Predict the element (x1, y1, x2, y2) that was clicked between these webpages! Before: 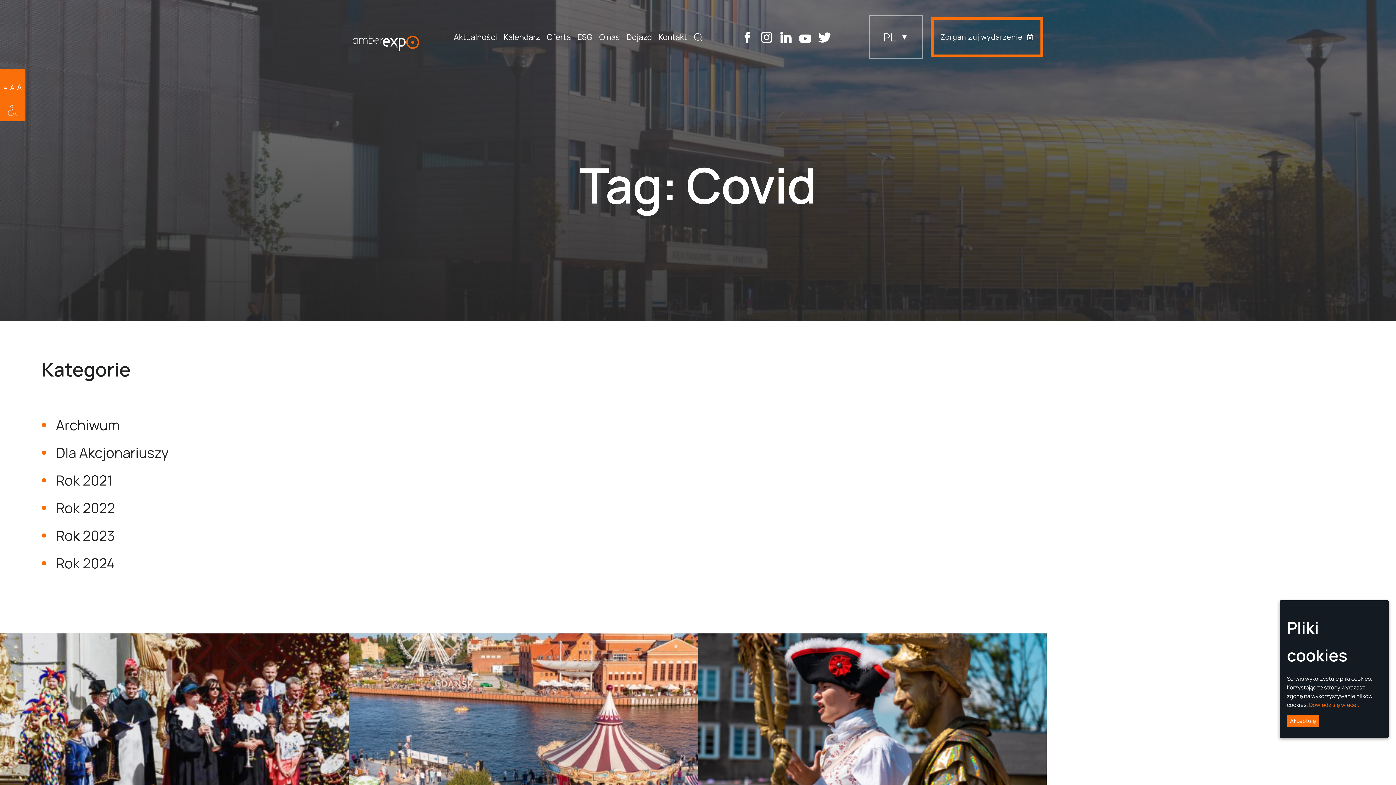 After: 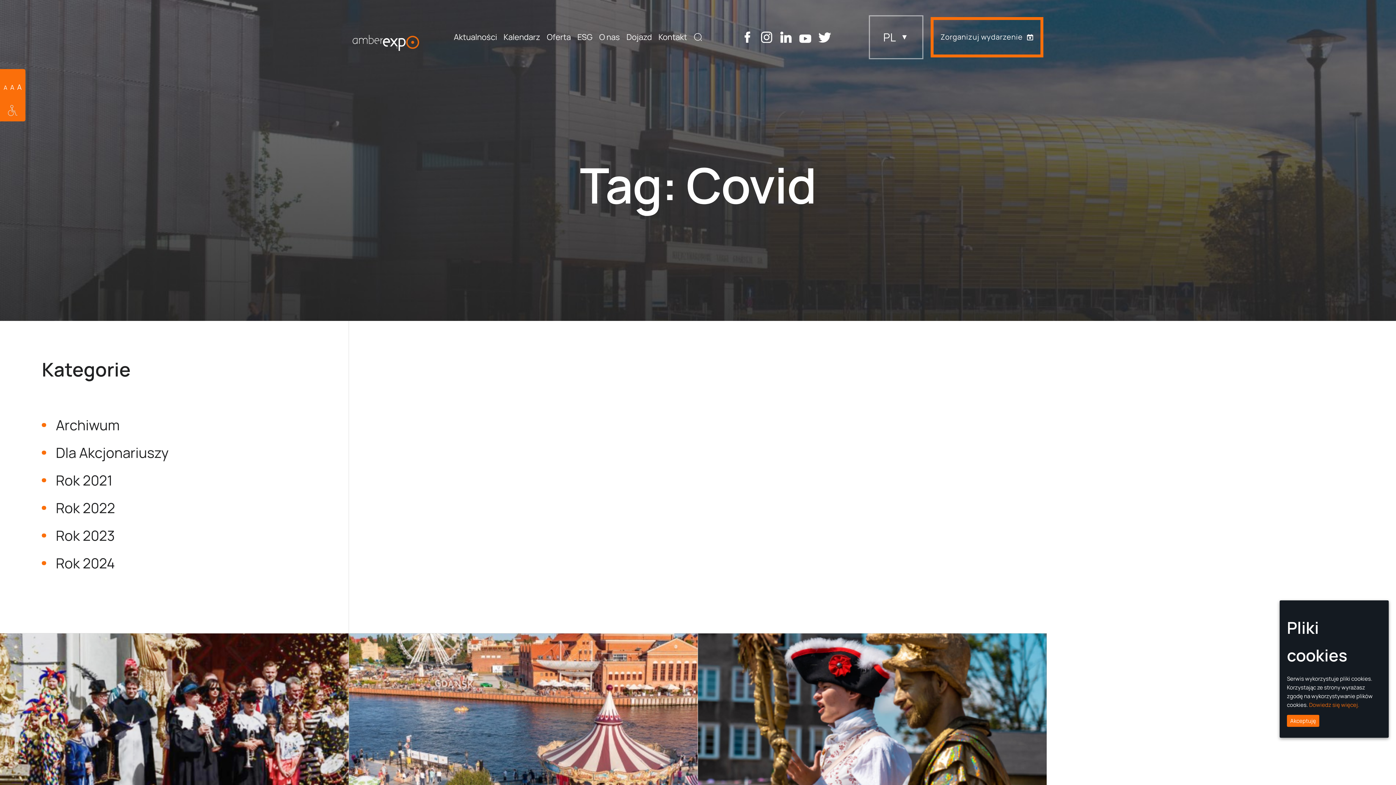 Action: label: Dowiedz się więcej. bbox: (1309, 701, 1359, 709)